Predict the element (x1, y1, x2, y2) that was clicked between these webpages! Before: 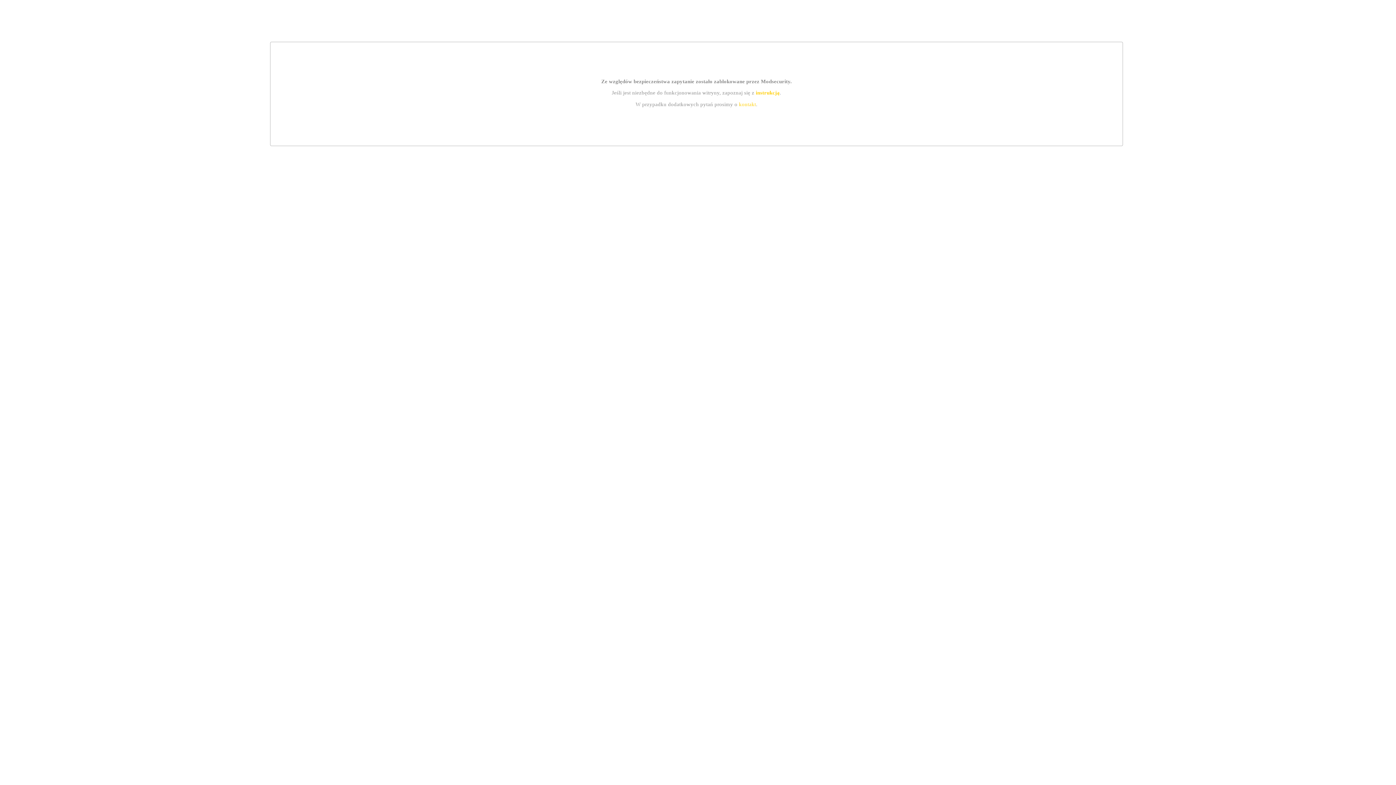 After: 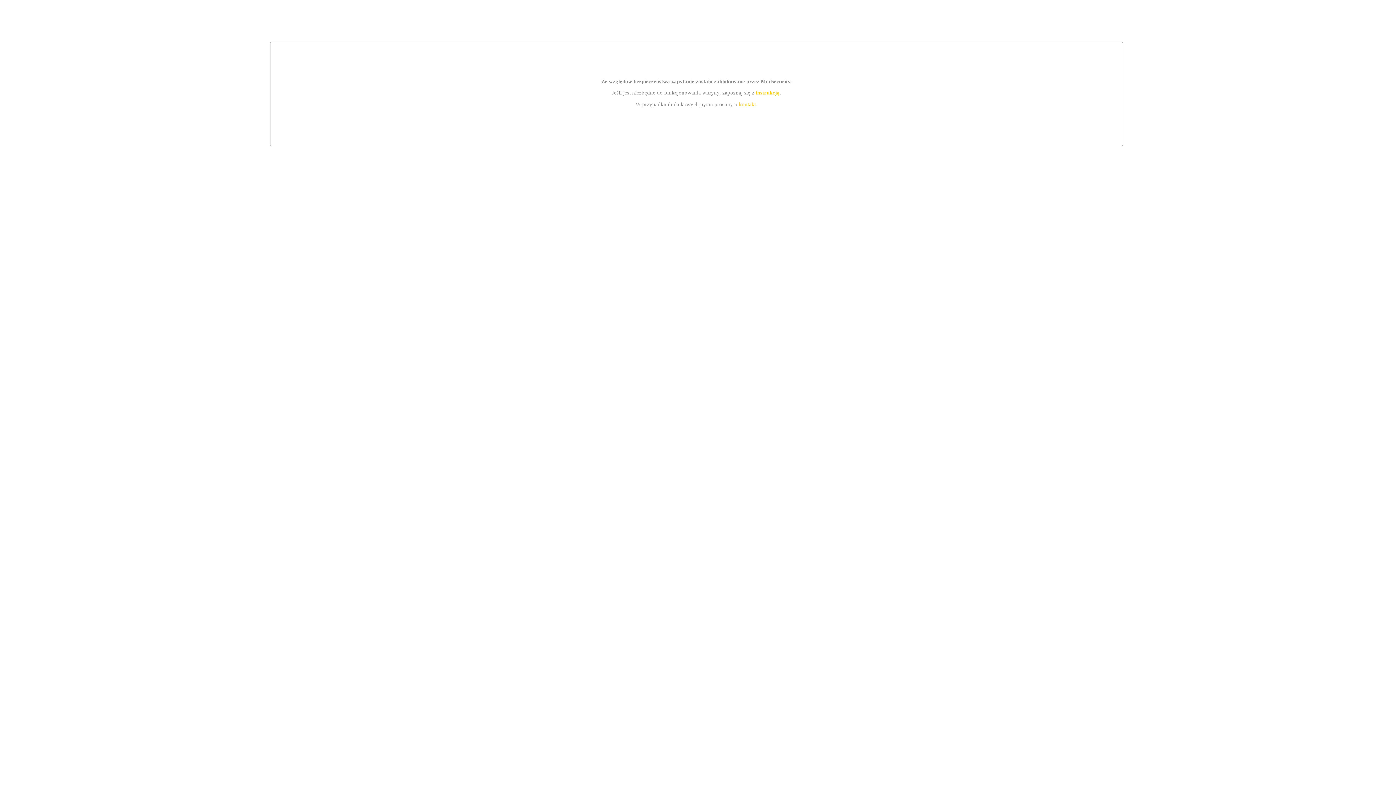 Action: bbox: (755, 89, 779, 95) label: instrukcją